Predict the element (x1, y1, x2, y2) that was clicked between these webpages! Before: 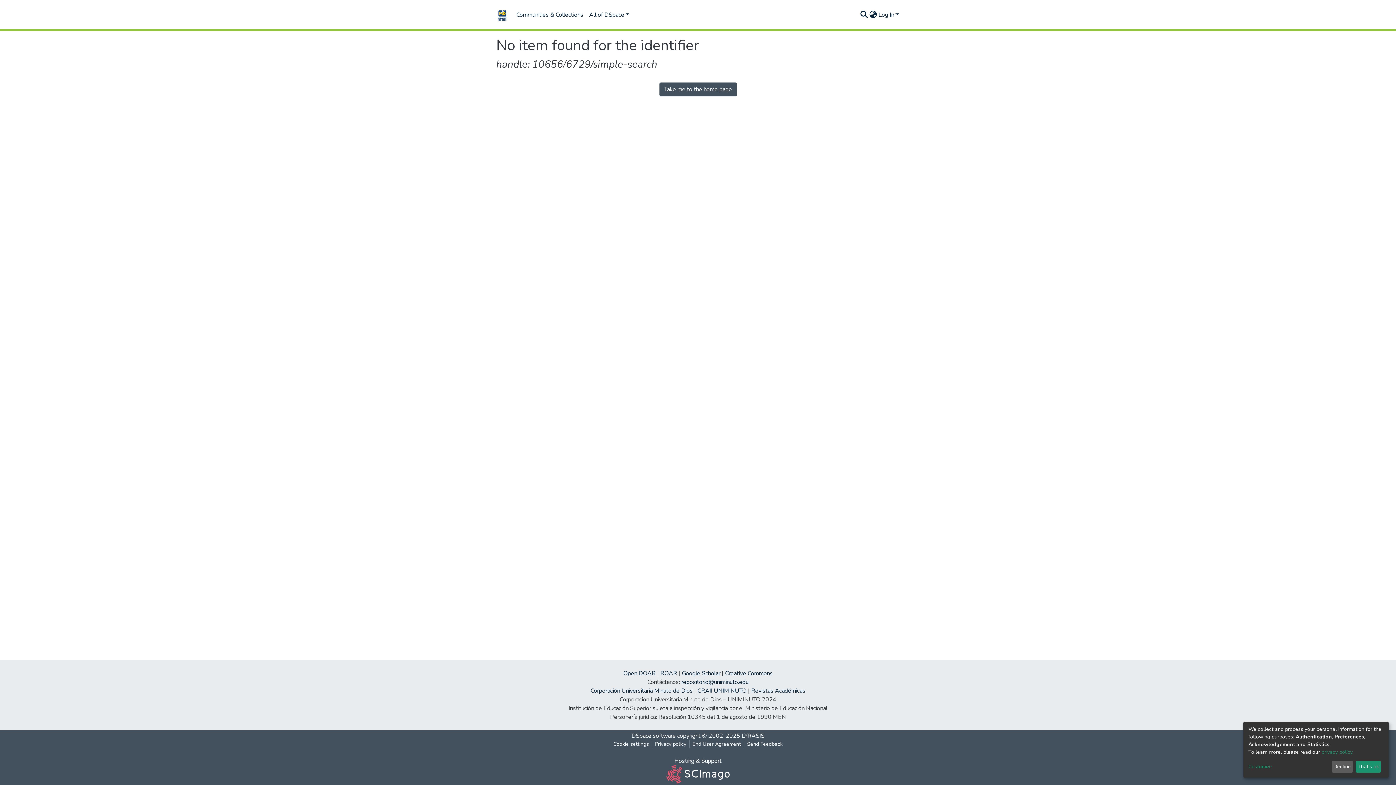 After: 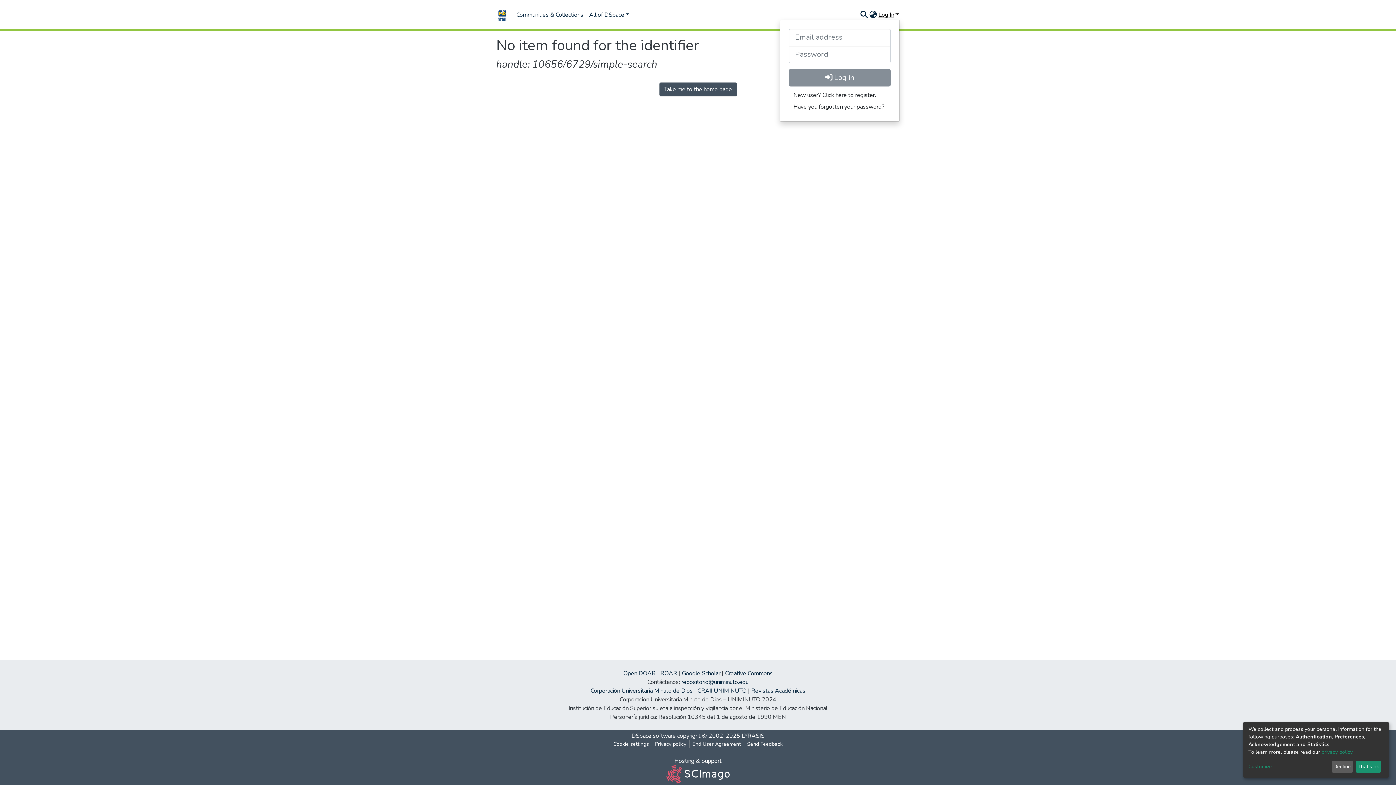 Action: label: Log In bbox: (877, 10, 900, 18)